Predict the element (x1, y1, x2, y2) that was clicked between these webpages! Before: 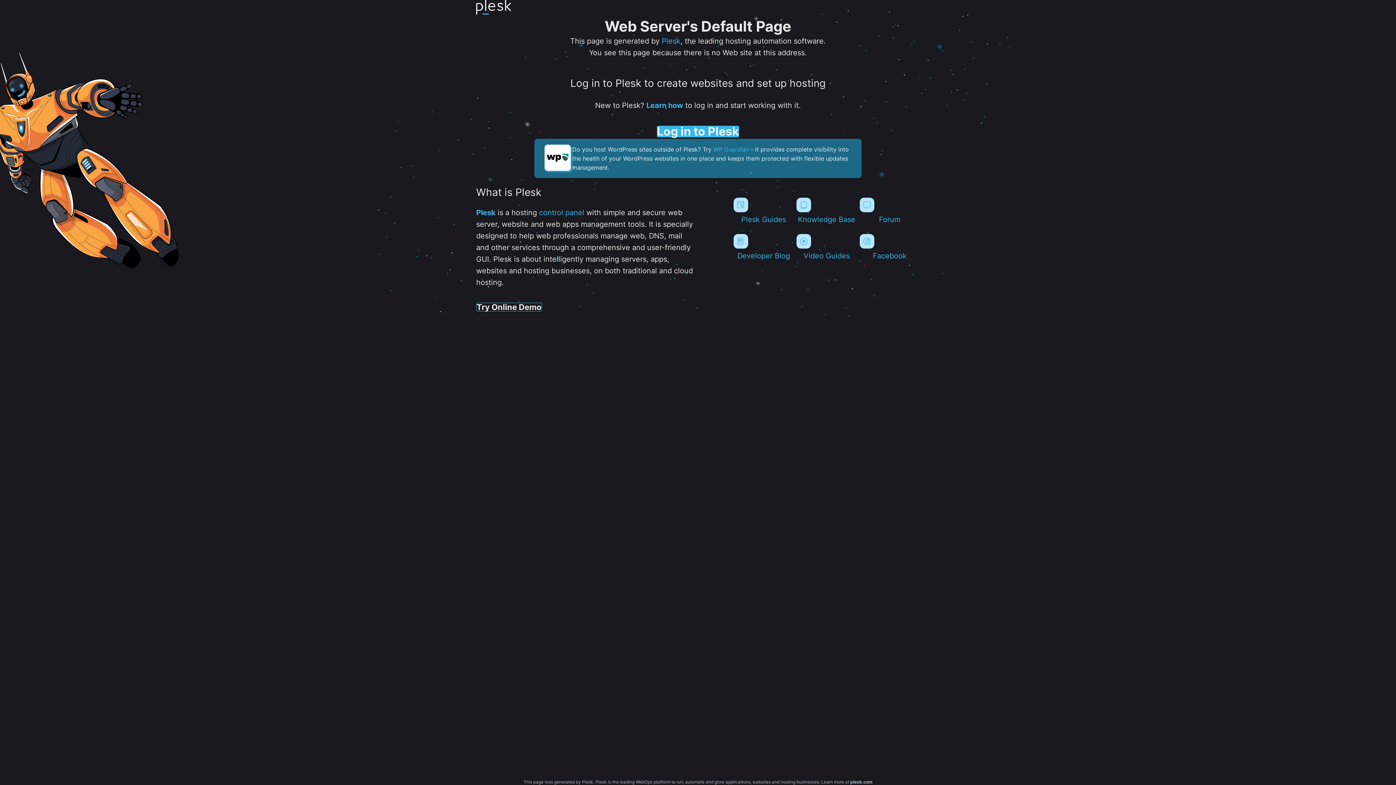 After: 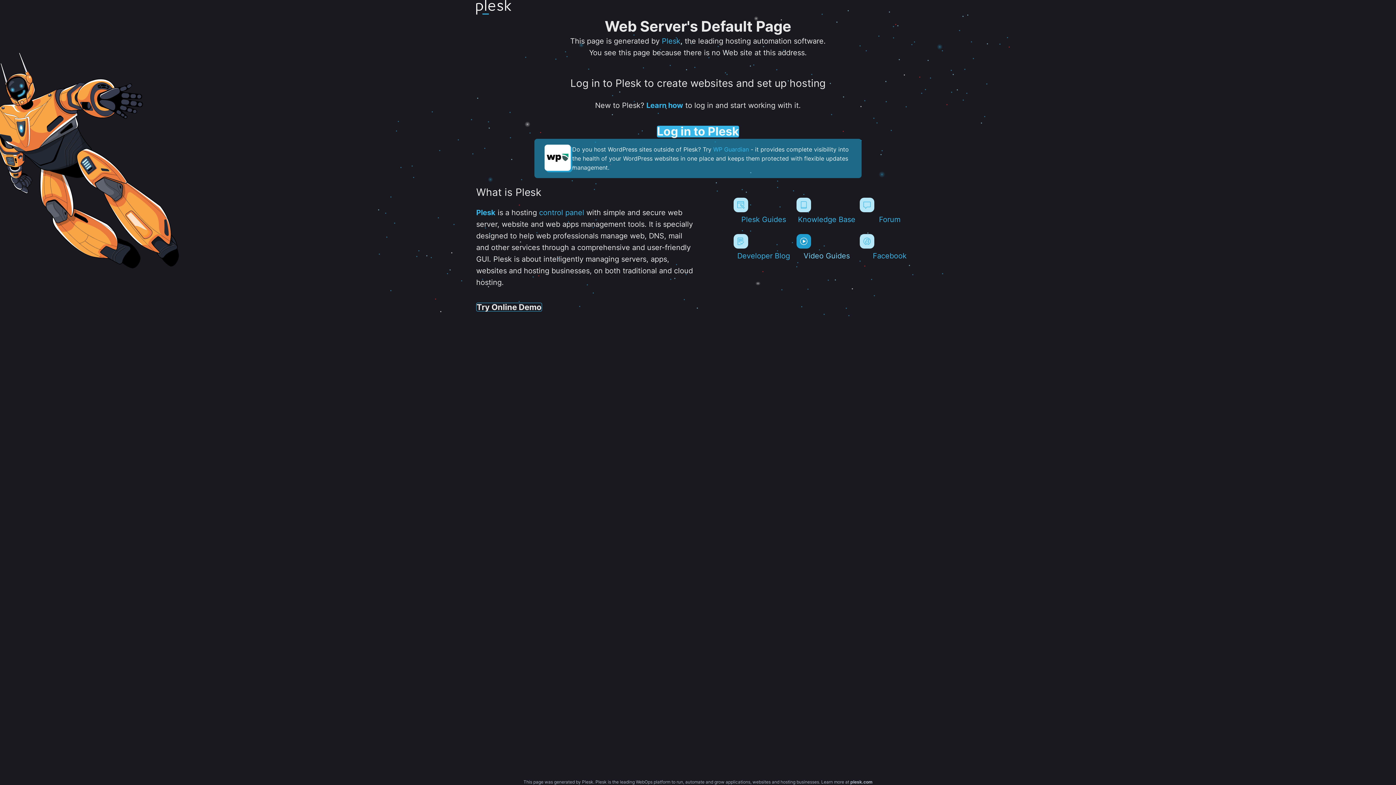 Action: label: Video Guides bbox: (796, 234, 856, 260)